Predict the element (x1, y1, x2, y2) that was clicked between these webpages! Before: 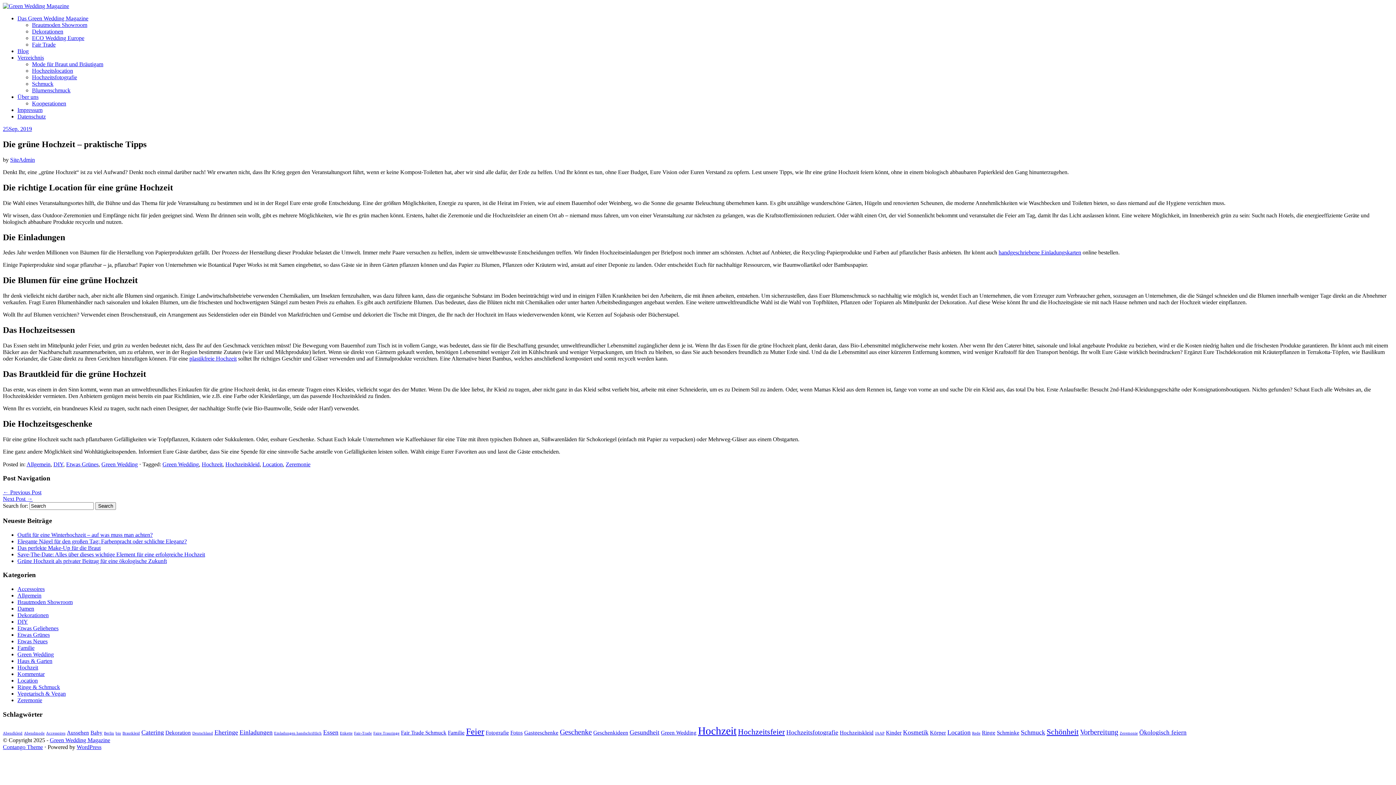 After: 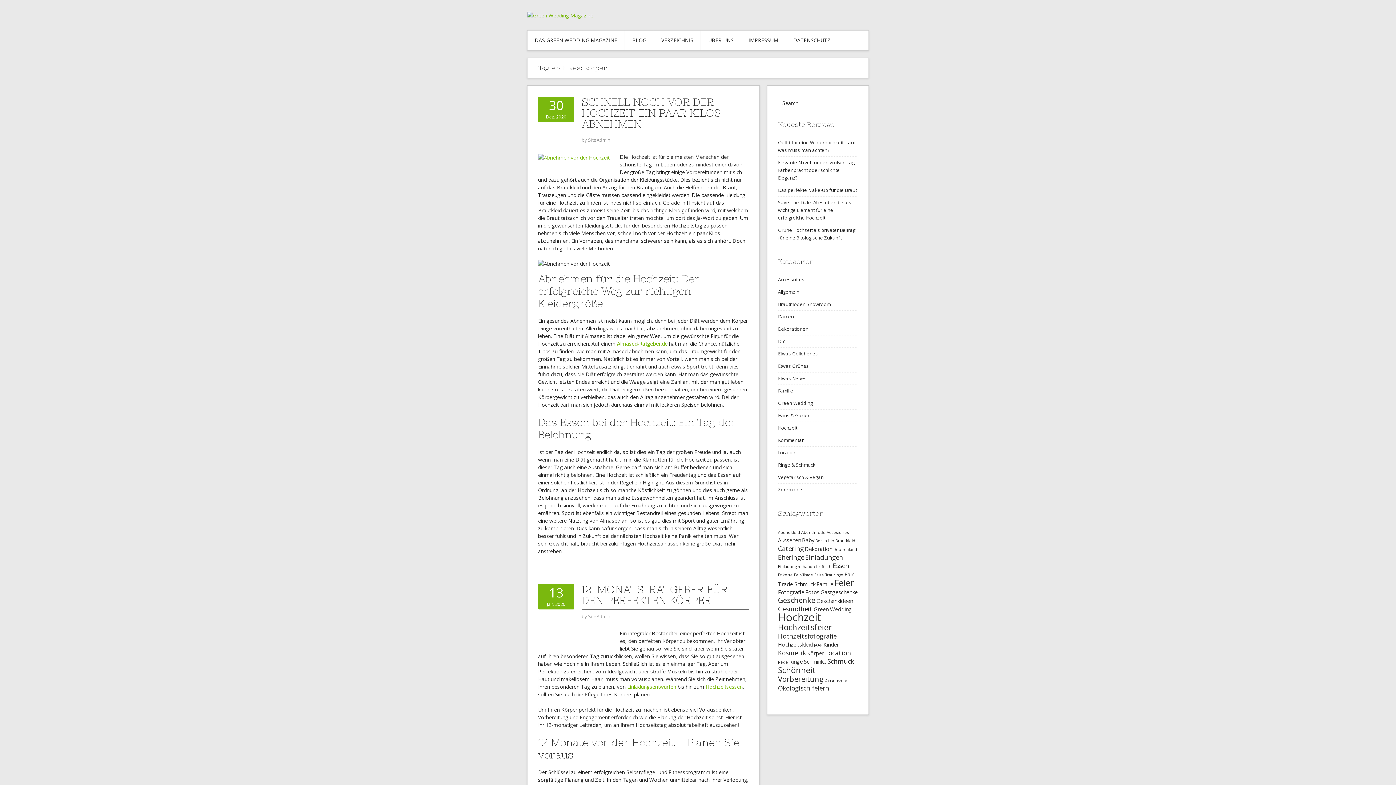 Action: bbox: (930, 730, 946, 736) label: Körper (2 Einträge)